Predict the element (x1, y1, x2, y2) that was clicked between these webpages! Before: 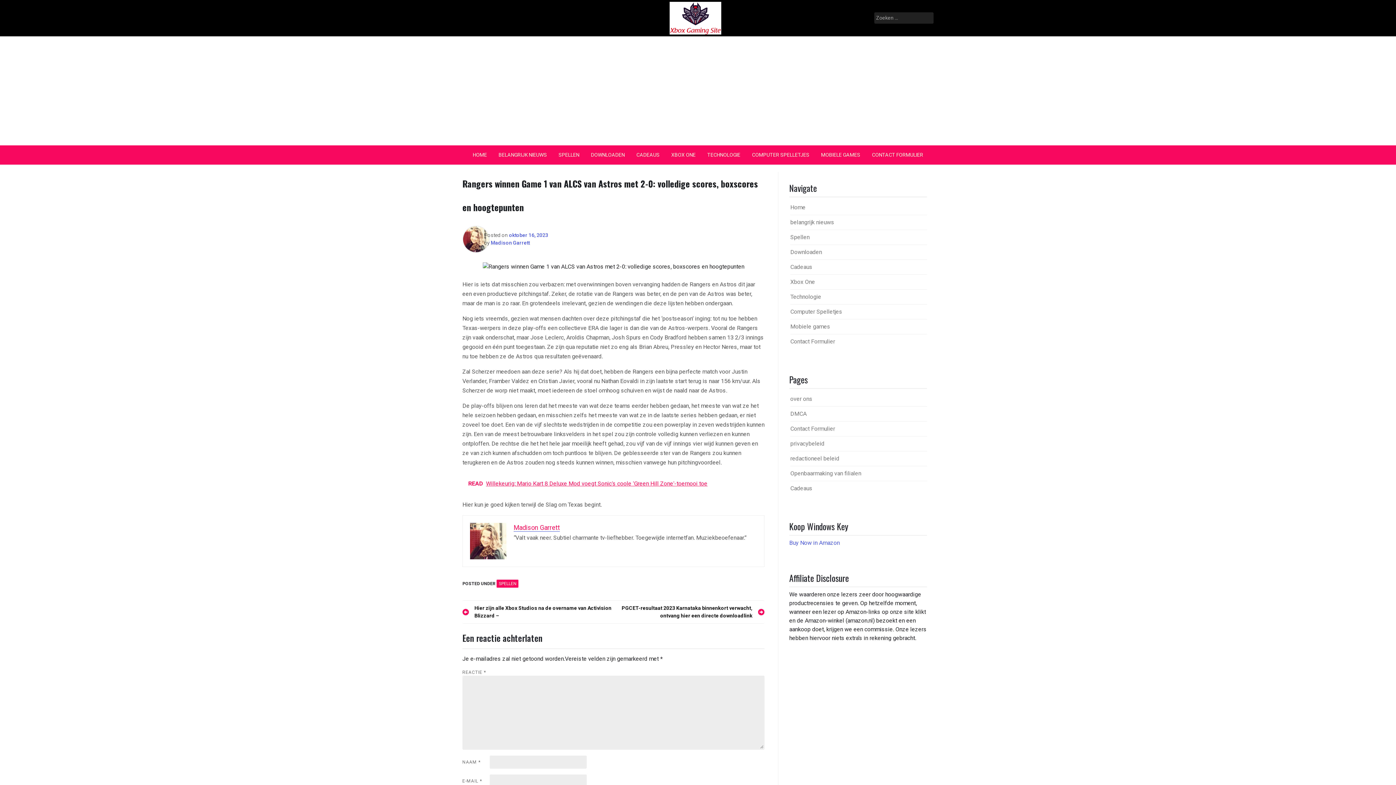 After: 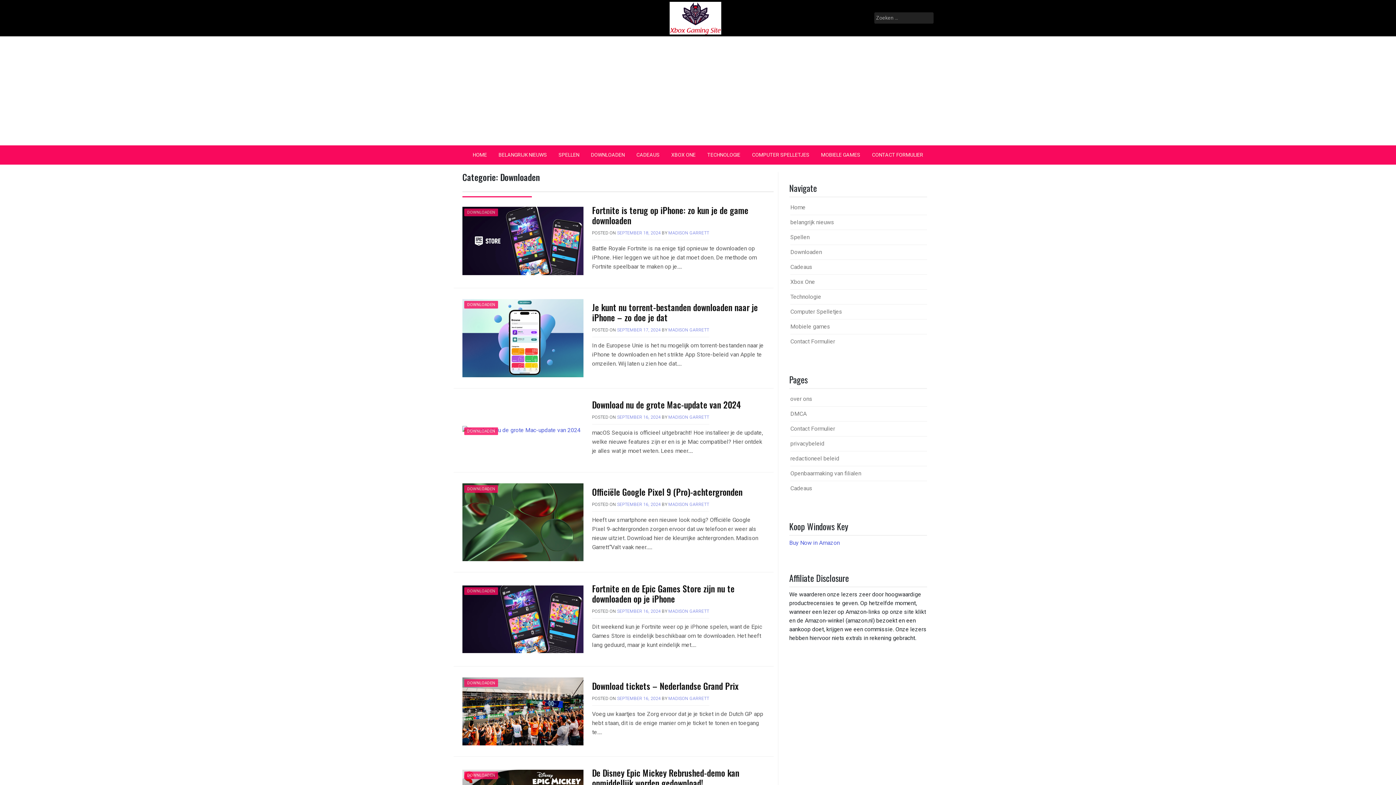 Action: bbox: (790, 248, 822, 255) label: Downloaden